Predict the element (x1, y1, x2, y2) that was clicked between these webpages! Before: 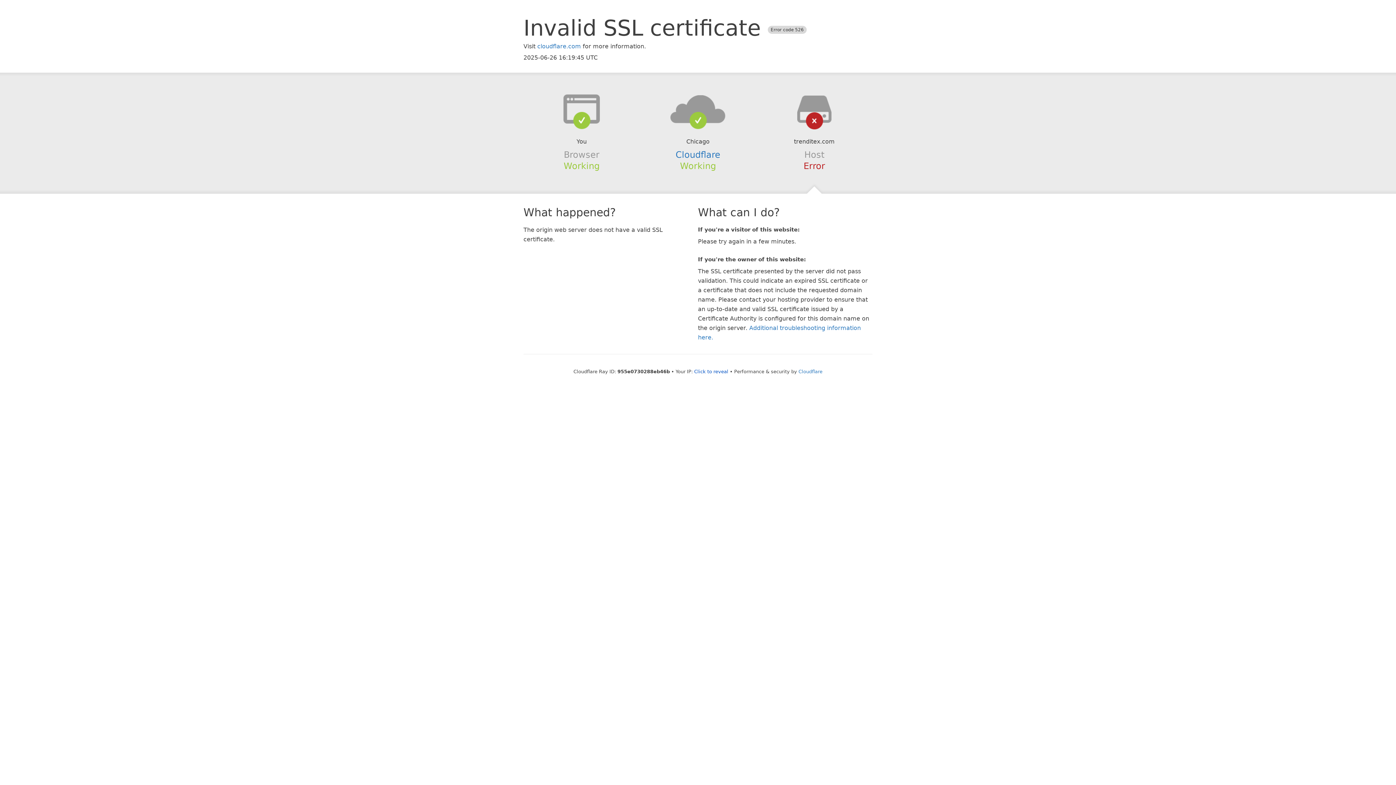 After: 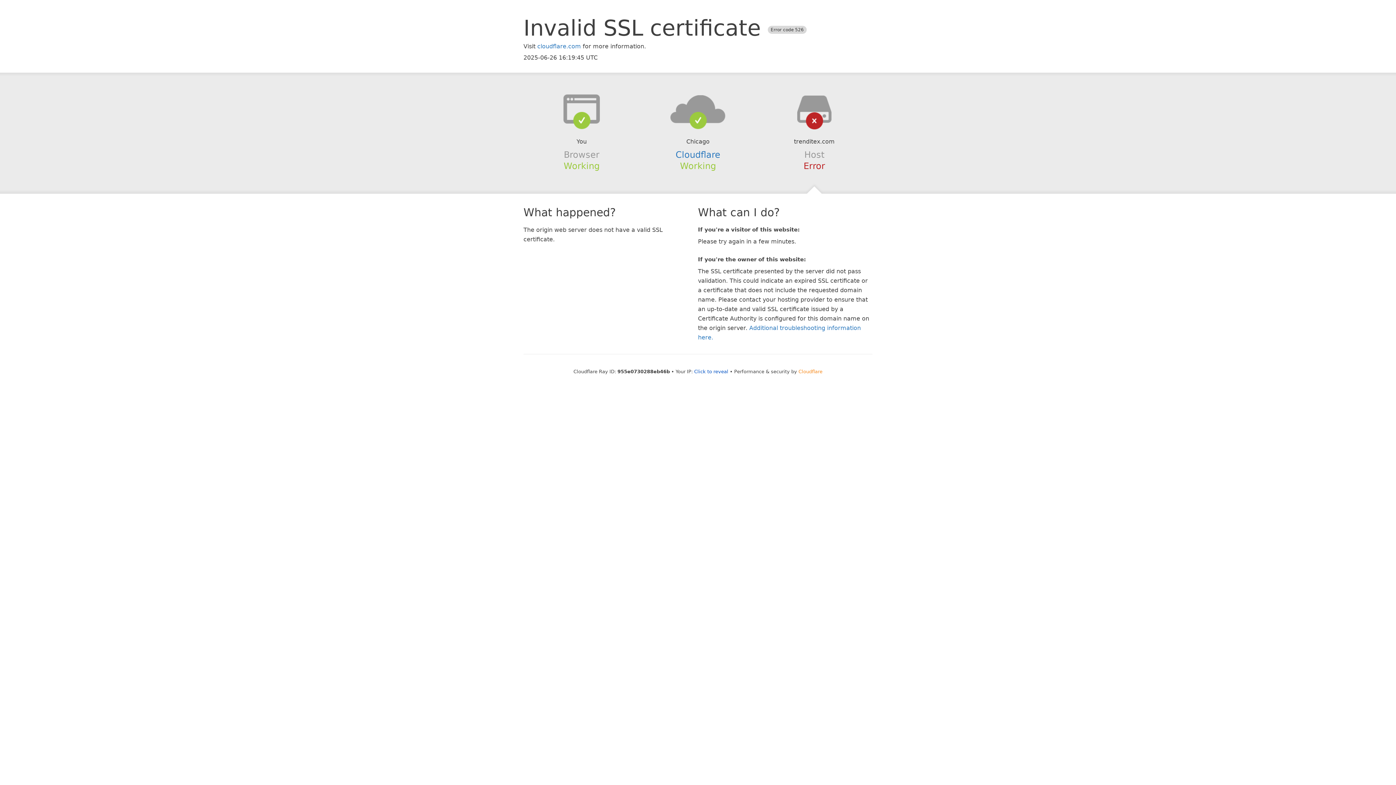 Action: bbox: (798, 368, 822, 374) label: Cloudflare